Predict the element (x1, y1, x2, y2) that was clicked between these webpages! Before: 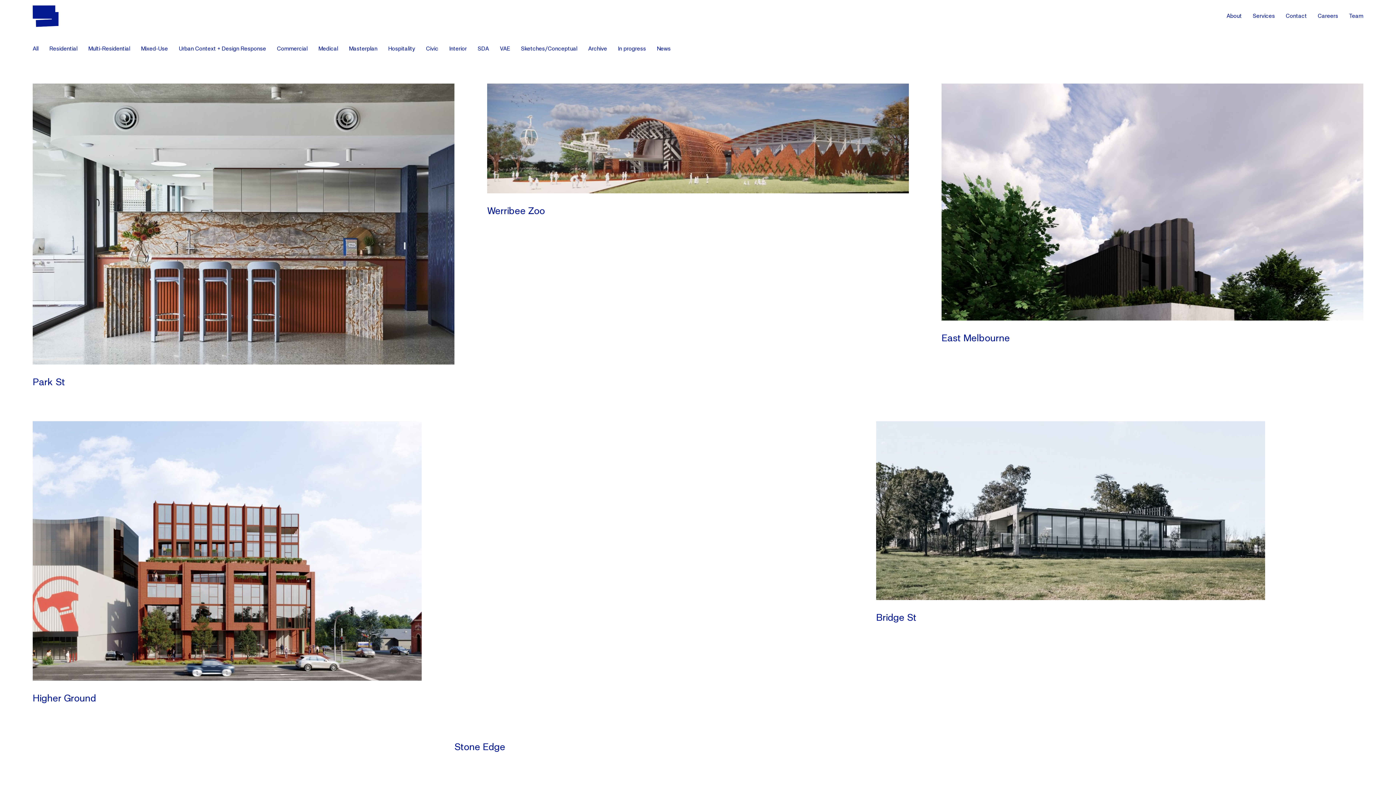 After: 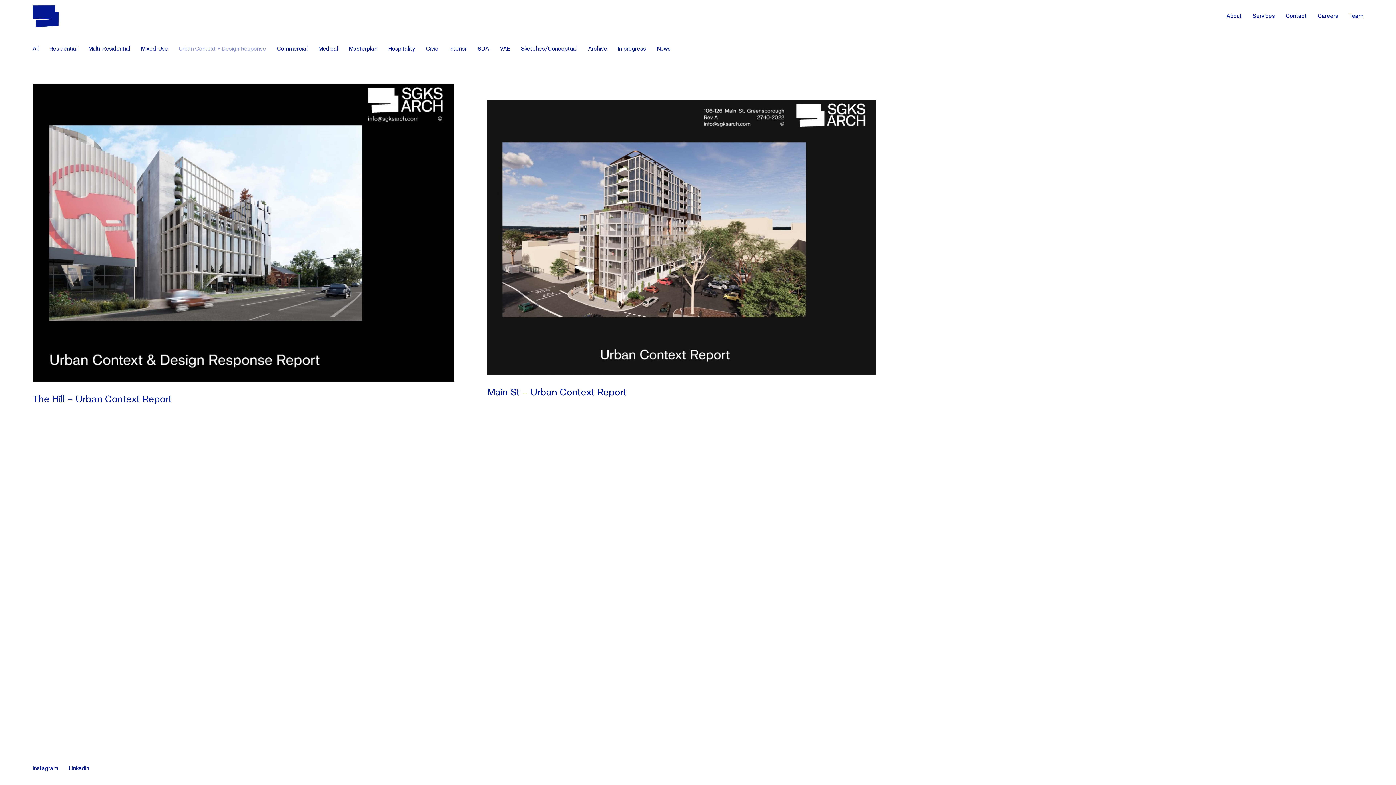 Action: bbox: (173, 39, 271, 58) label: Urban Context + Design Response